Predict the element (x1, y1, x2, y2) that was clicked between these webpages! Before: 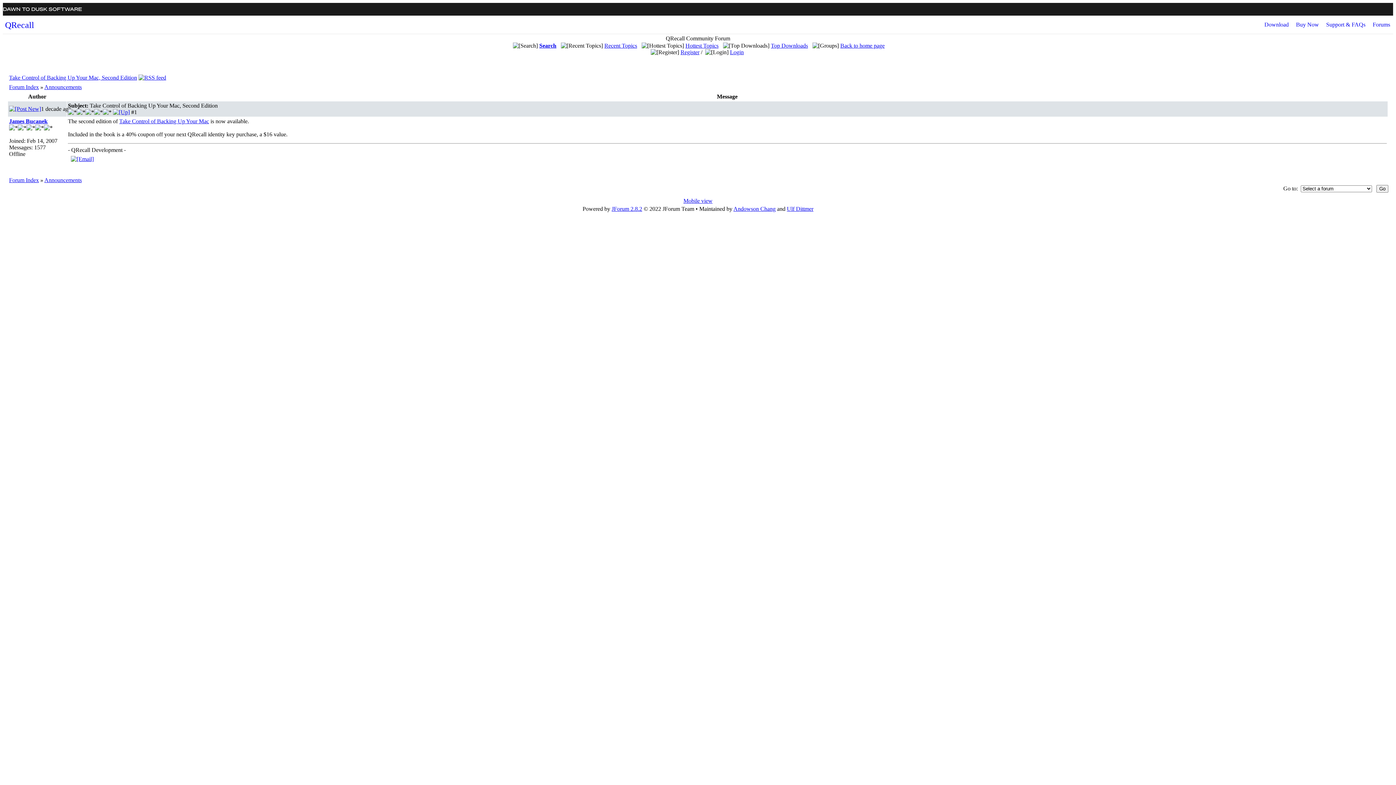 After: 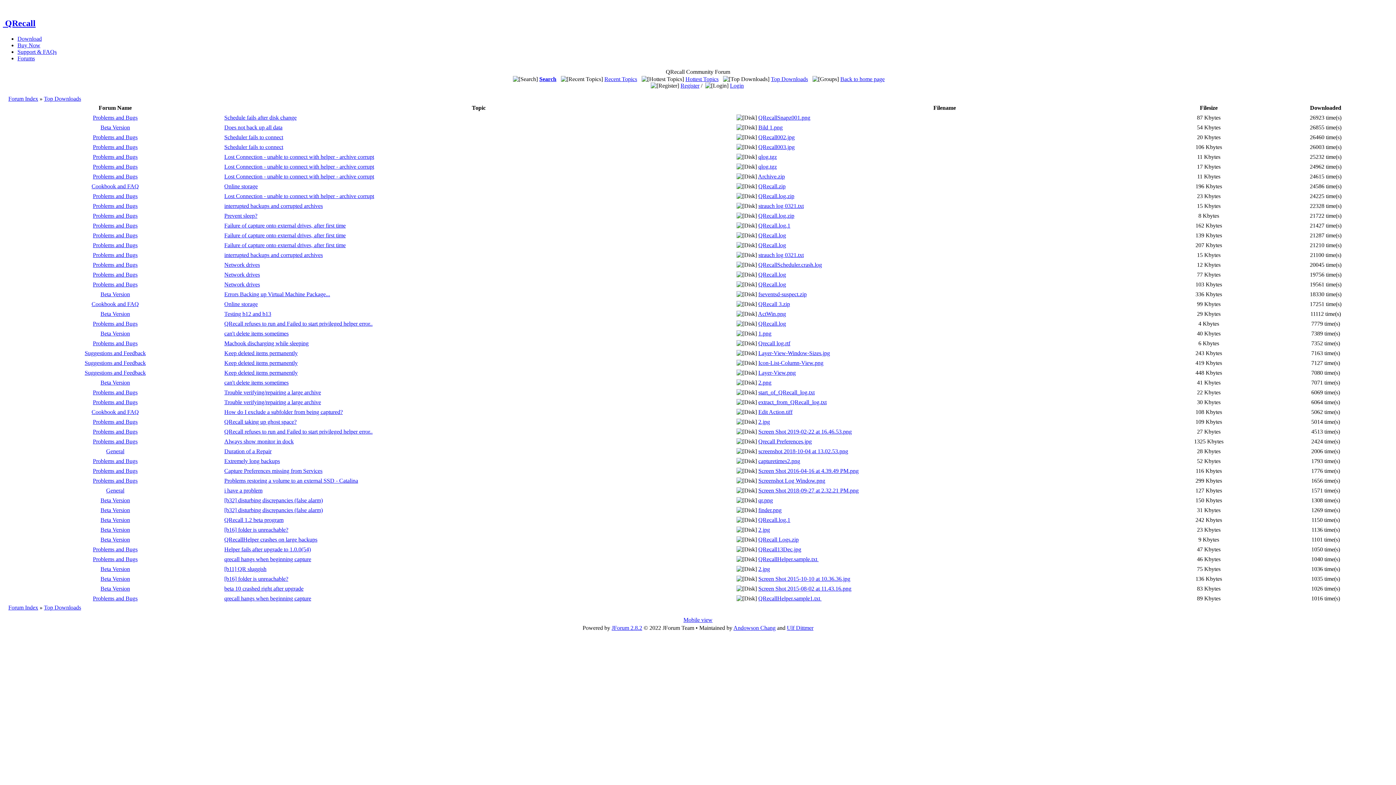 Action: label: Top Downloads bbox: (771, 42, 808, 48)